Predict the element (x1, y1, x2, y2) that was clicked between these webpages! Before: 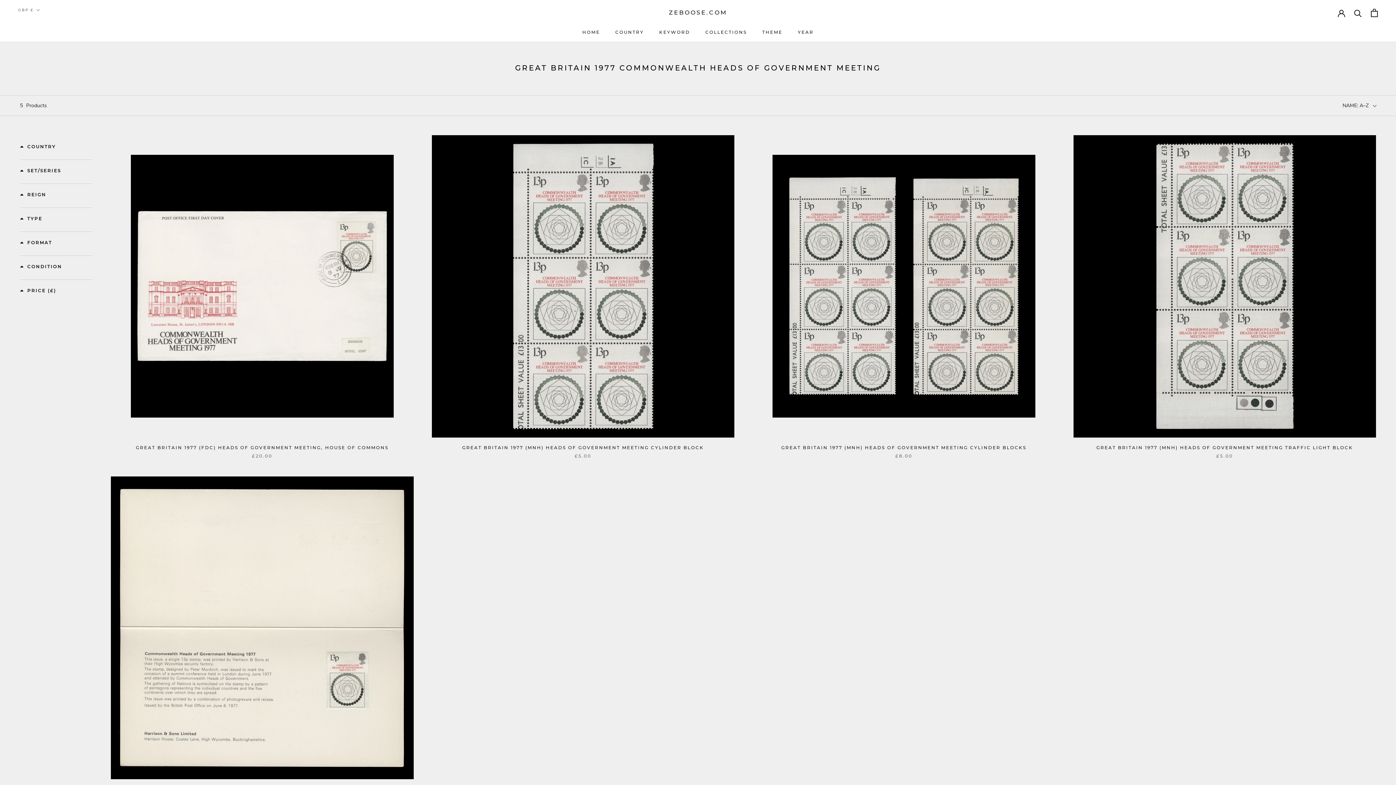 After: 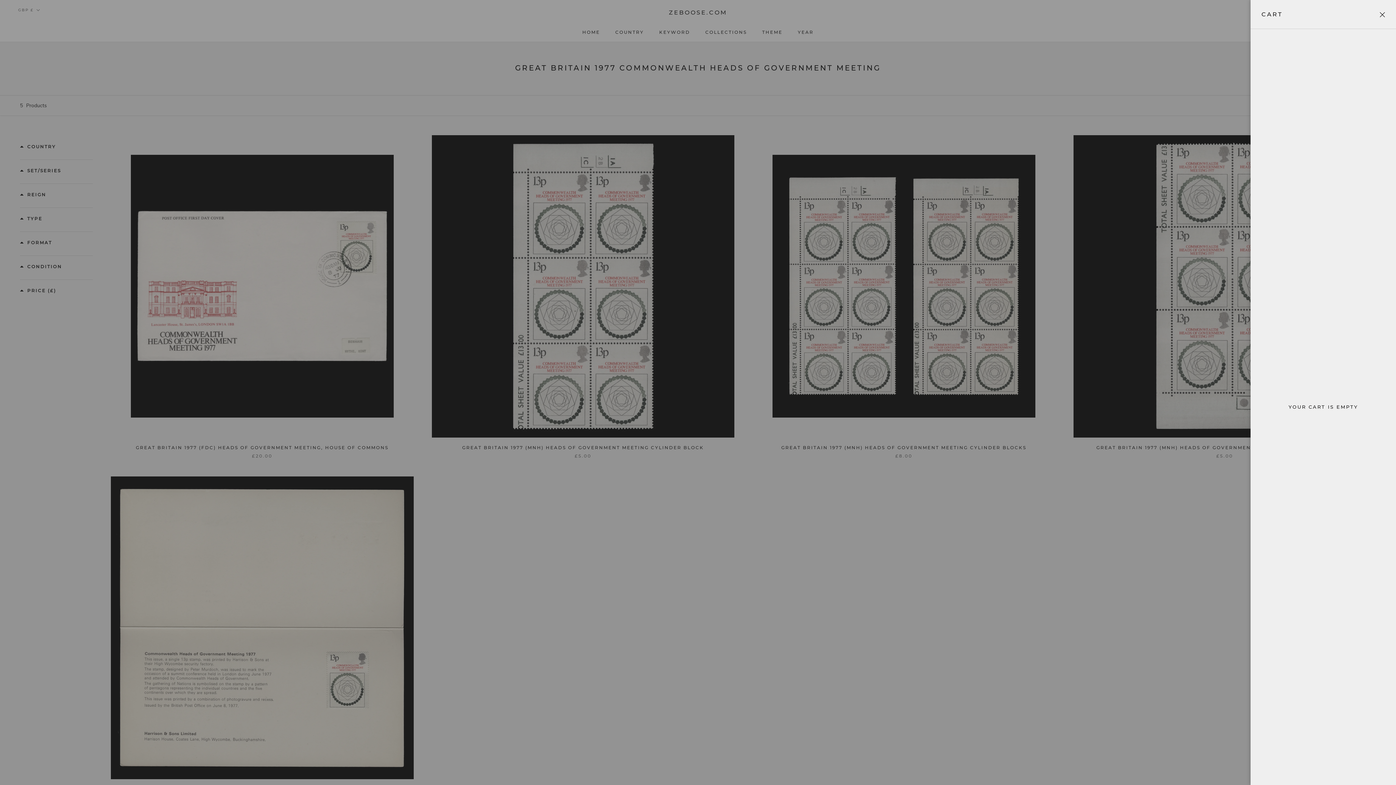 Action: bbox: (1371, 8, 1378, 16) label: Open cart